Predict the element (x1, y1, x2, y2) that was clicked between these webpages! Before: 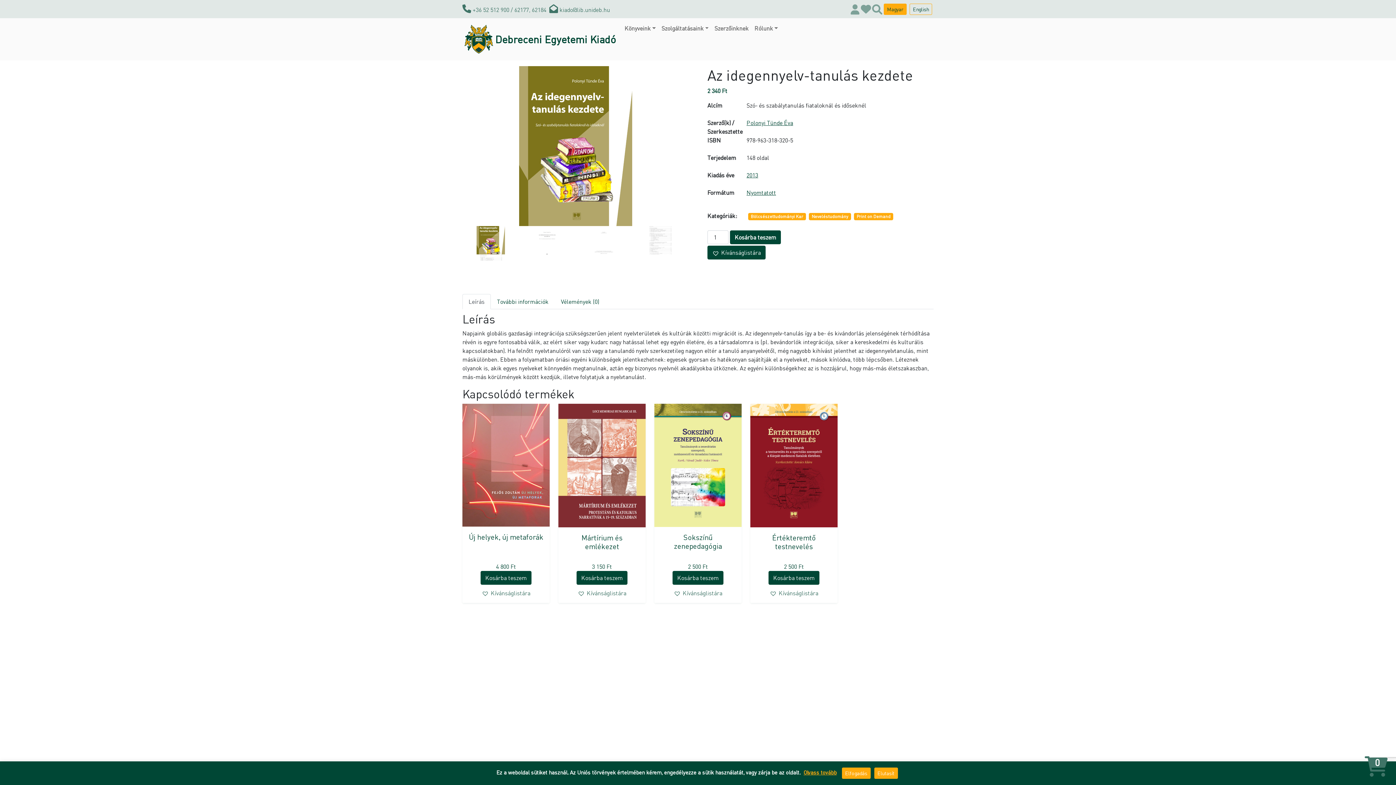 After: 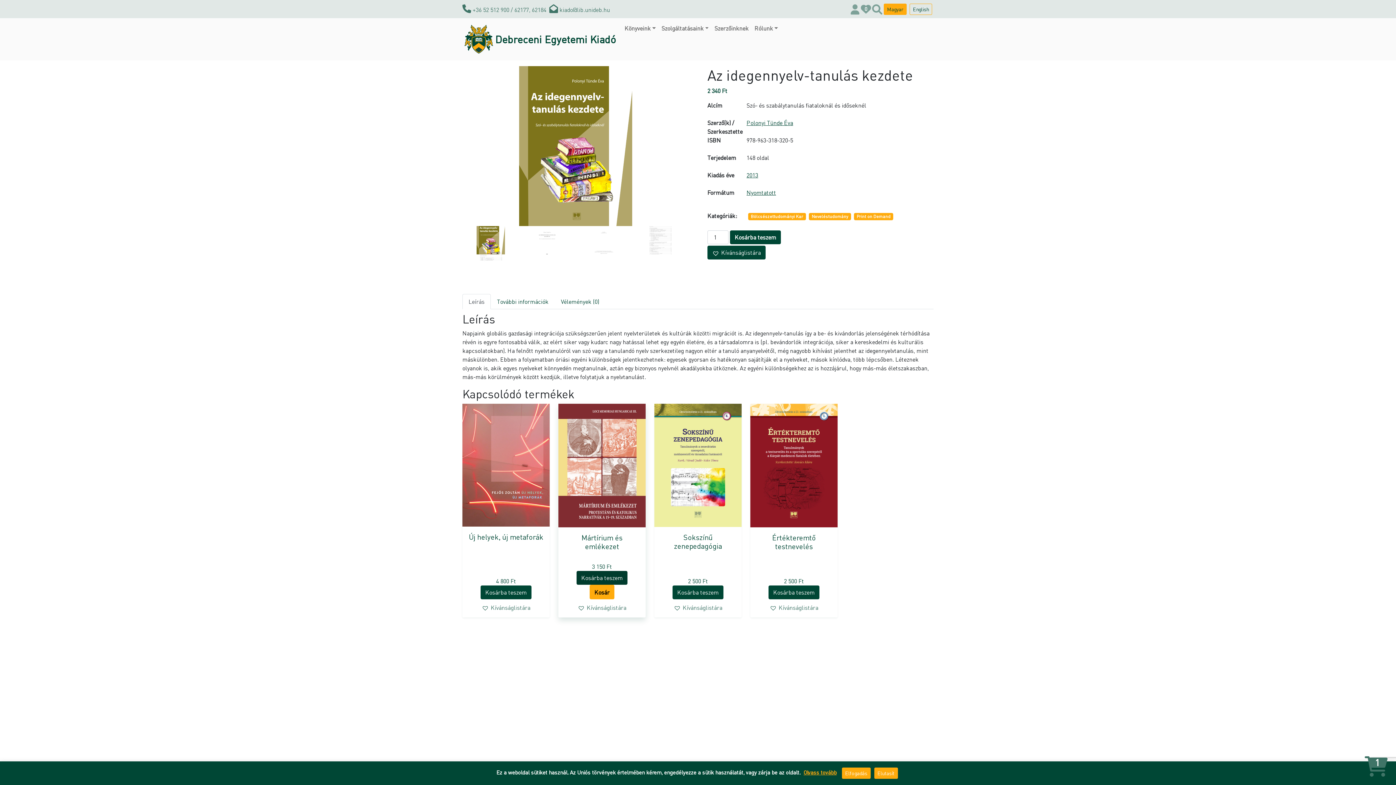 Action: label: Kosárba: “Mártírium és emlékezet” bbox: (576, 571, 627, 585)